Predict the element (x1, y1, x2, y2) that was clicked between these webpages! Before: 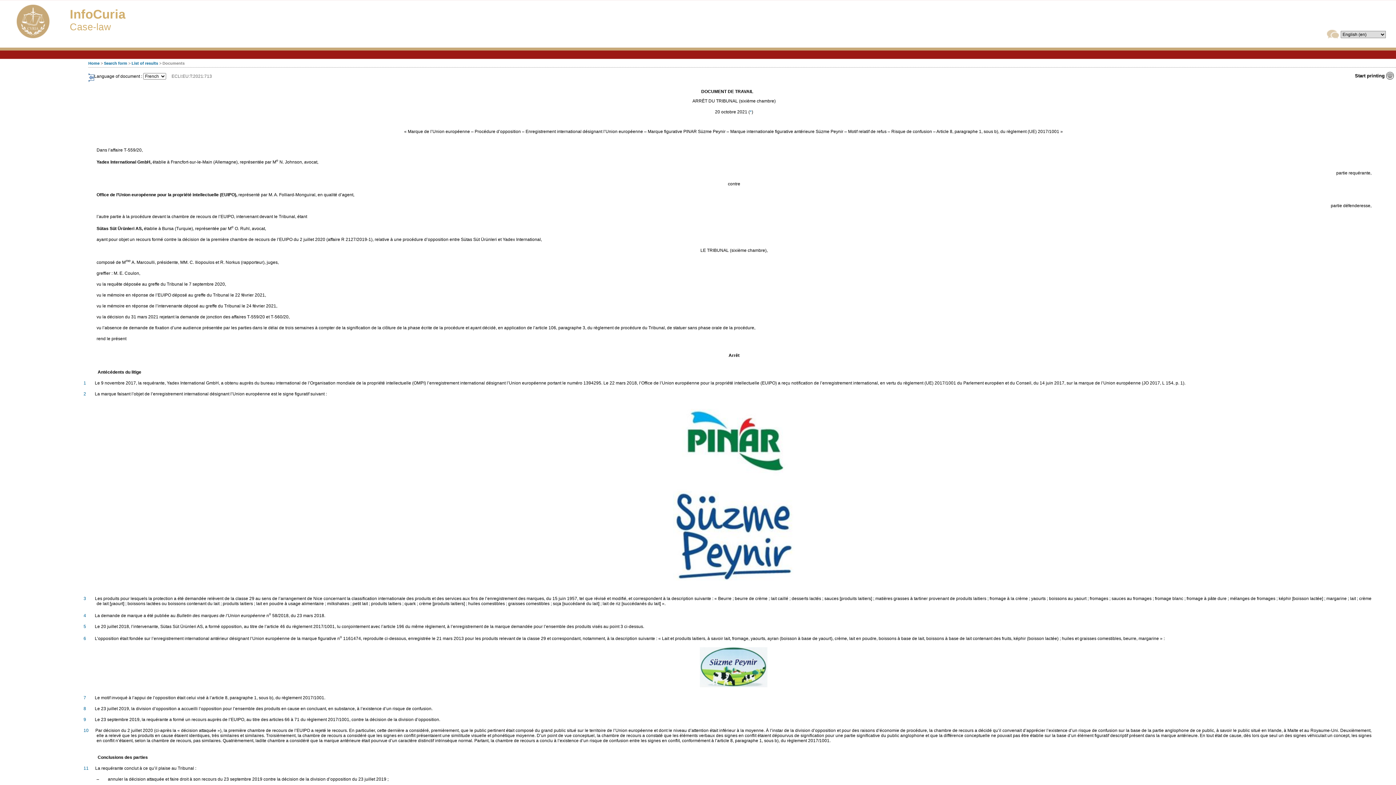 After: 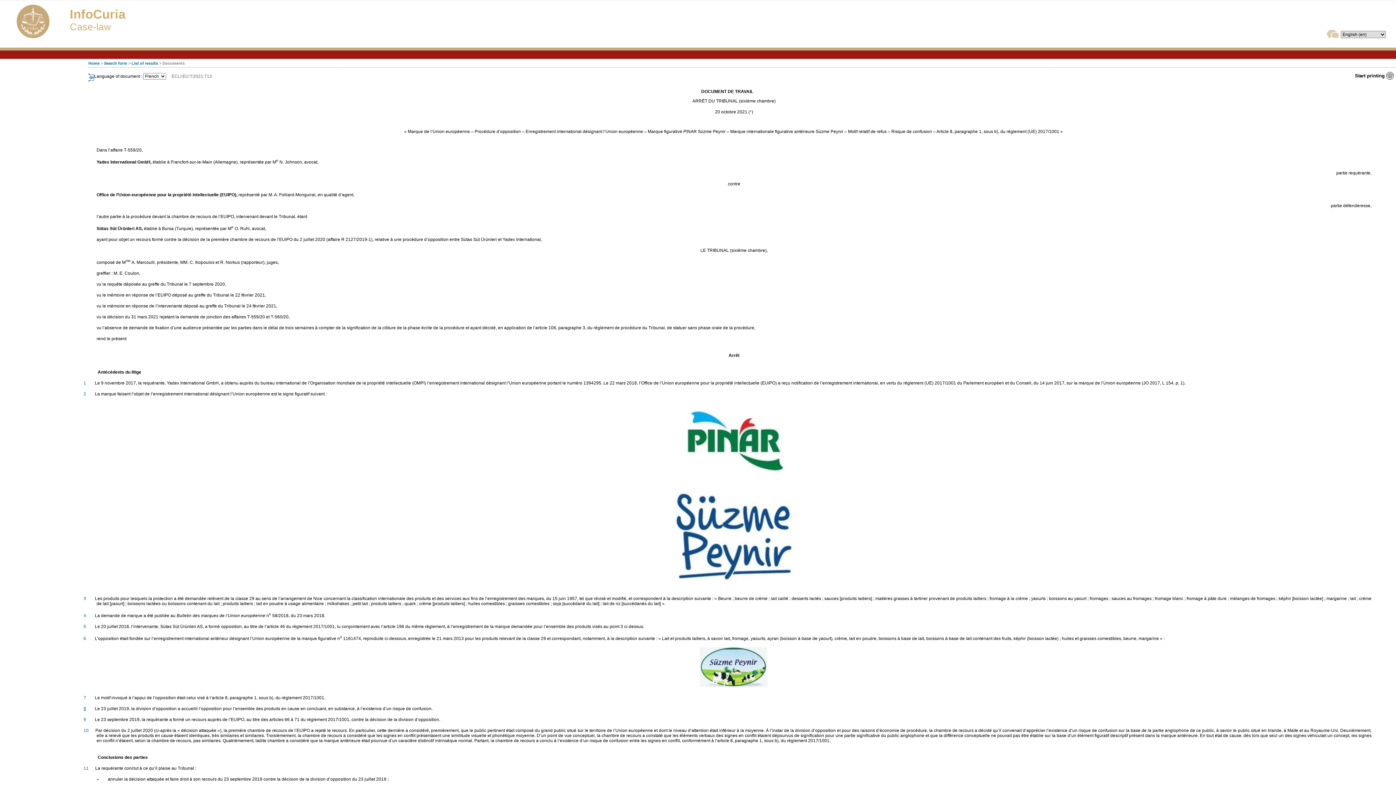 Action: label: 8 bbox: (83, 706, 86, 711)